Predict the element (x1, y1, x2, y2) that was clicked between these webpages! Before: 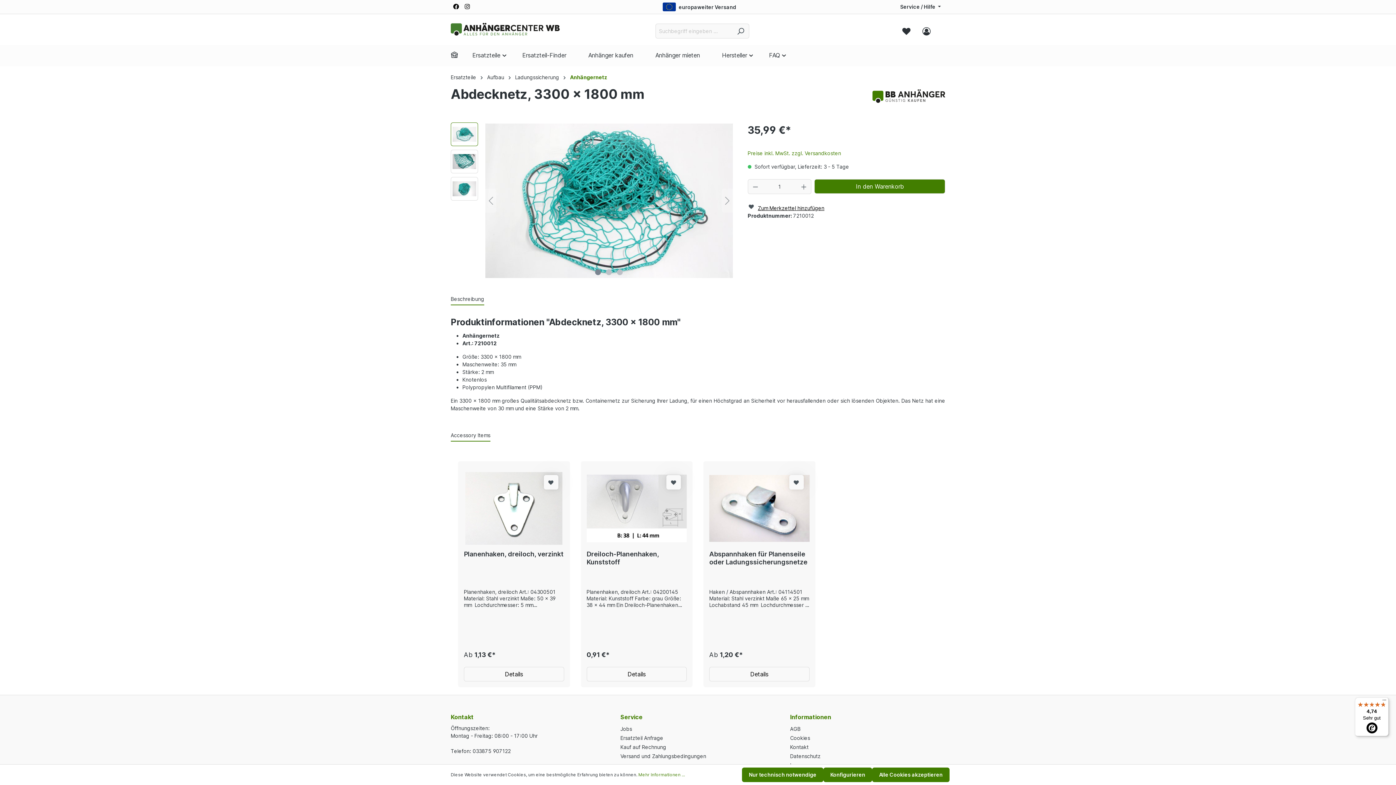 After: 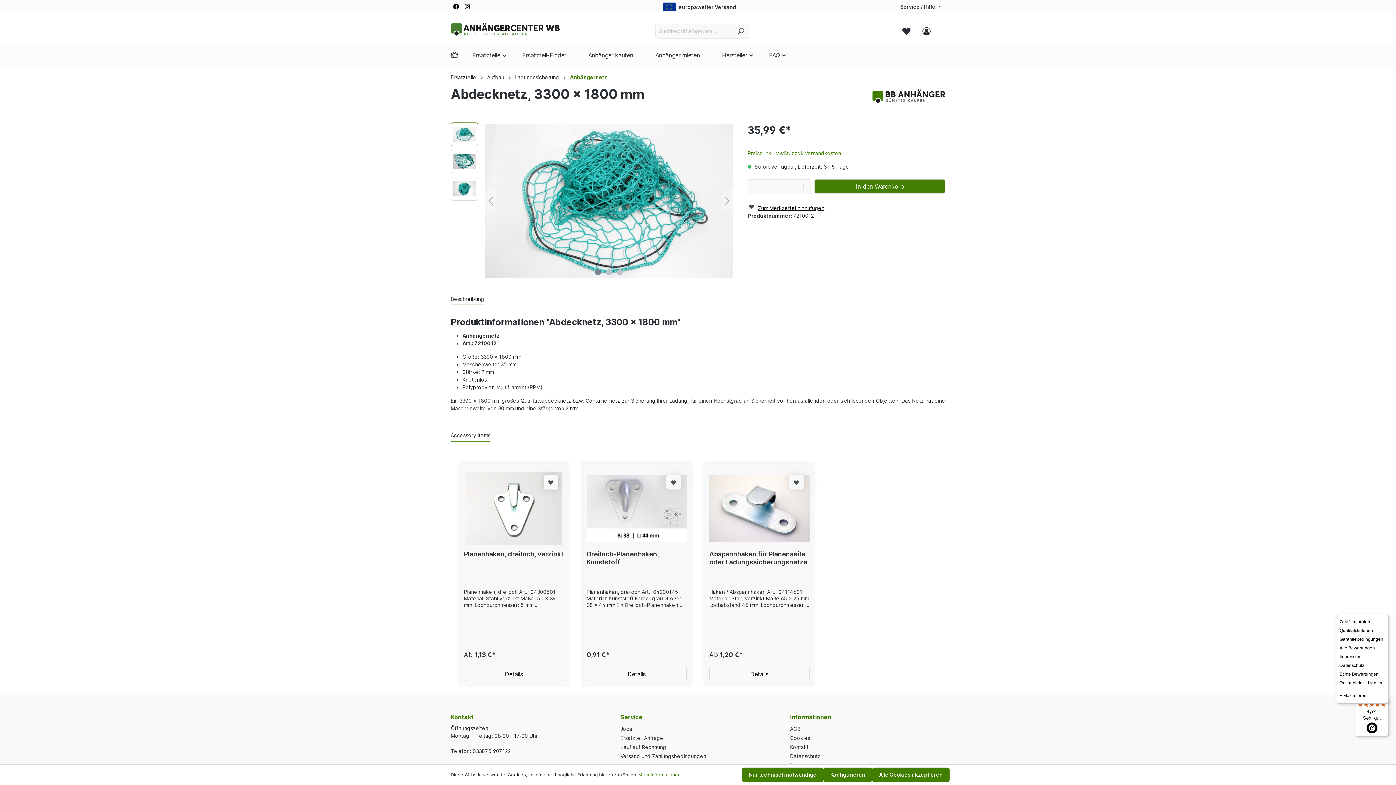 Action: label: Menü bbox: (1380, 697, 1389, 706)